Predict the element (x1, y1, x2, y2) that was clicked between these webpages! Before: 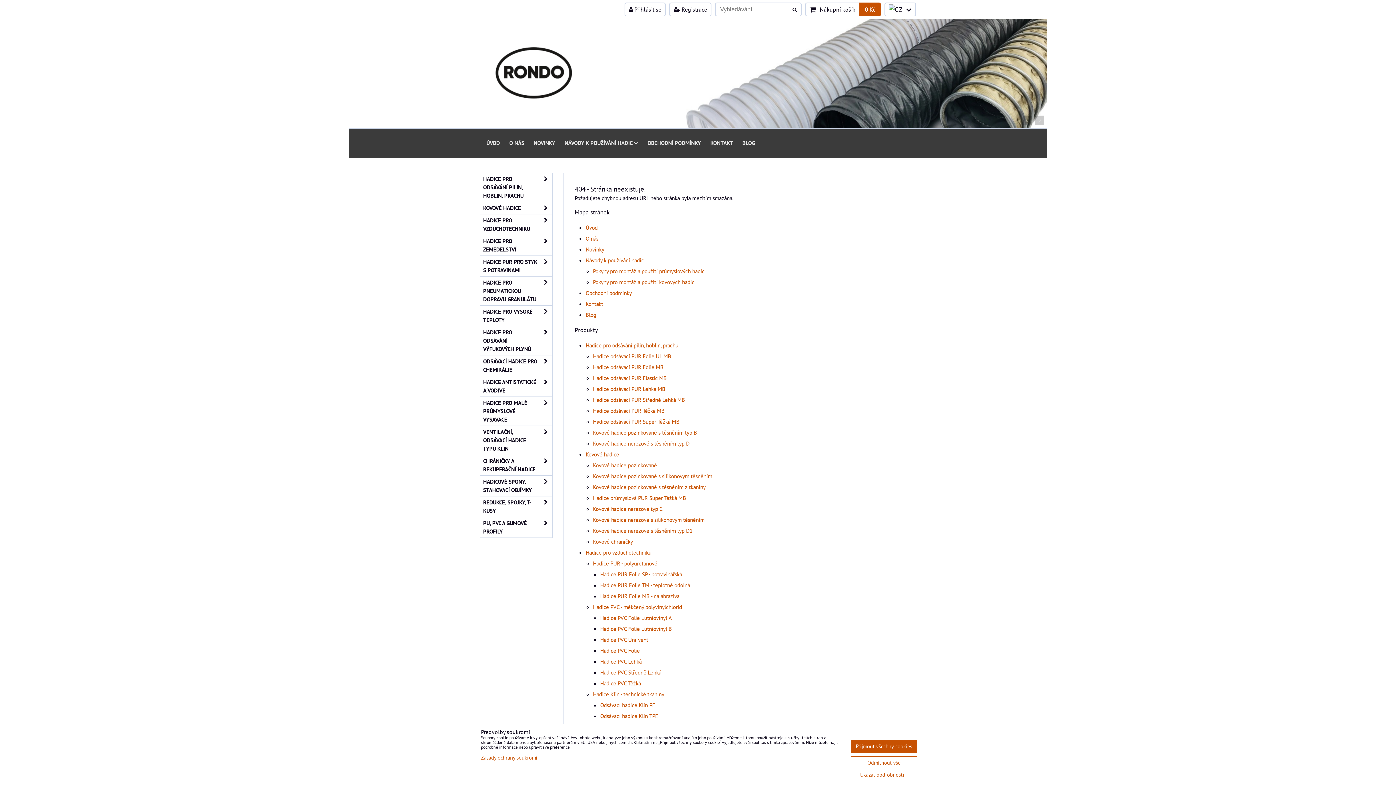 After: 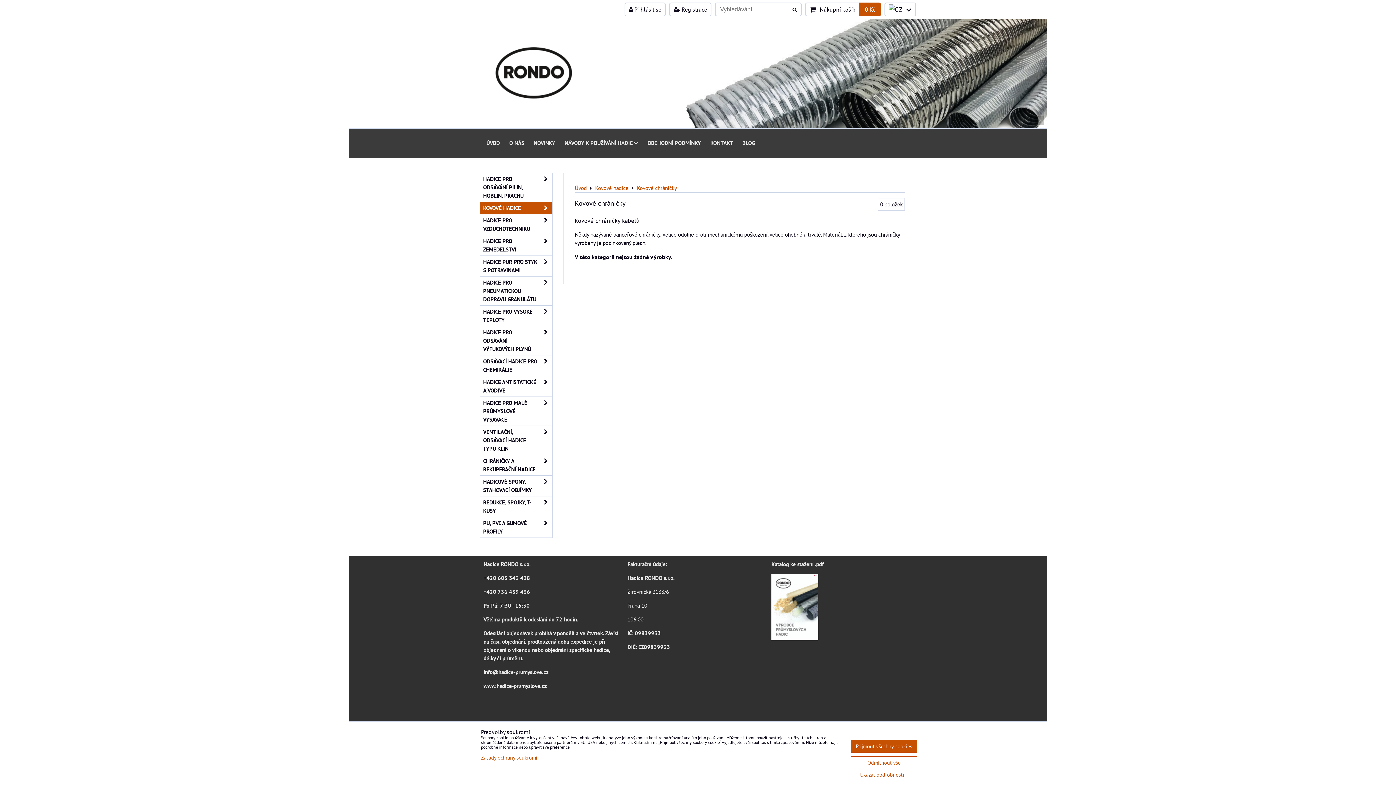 Action: label: Kovové chráničky bbox: (593, 538, 633, 545)